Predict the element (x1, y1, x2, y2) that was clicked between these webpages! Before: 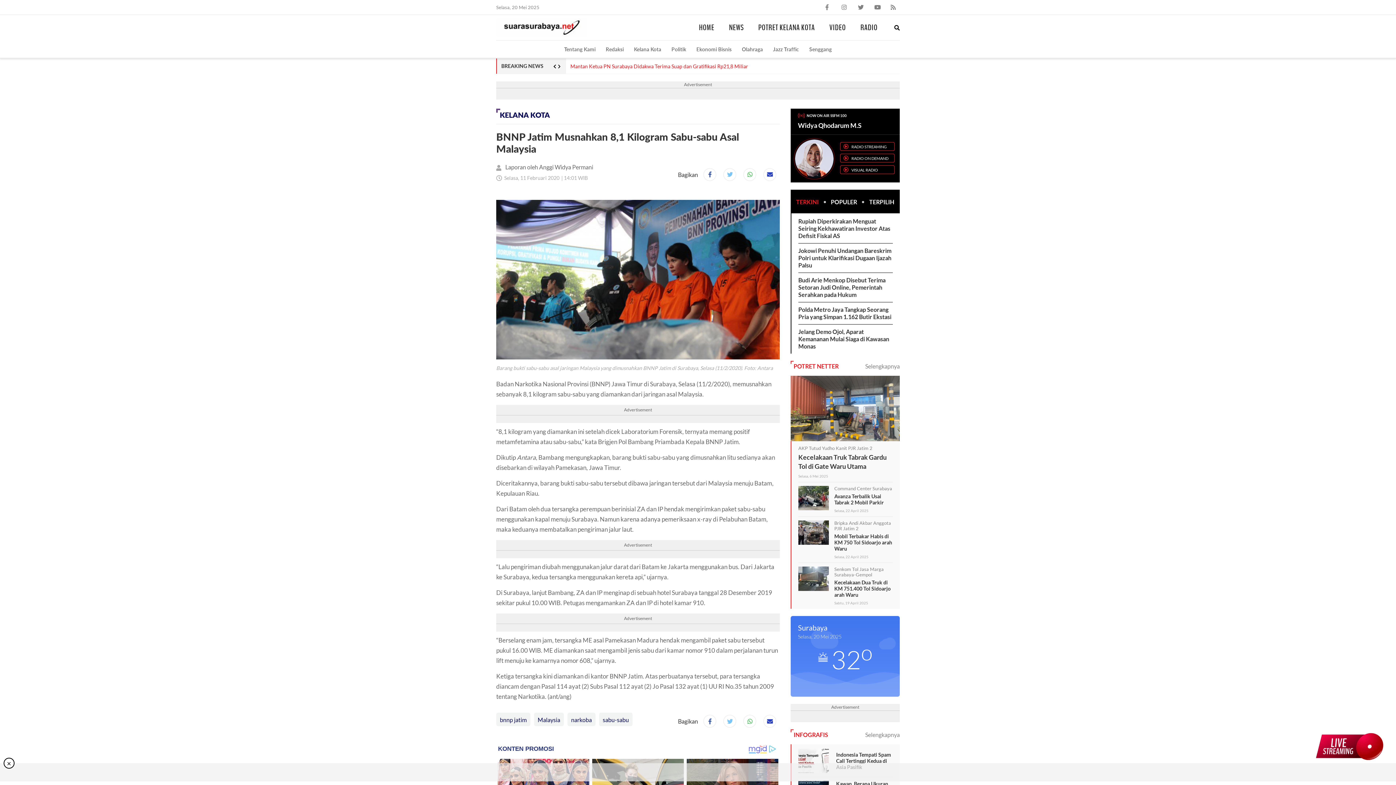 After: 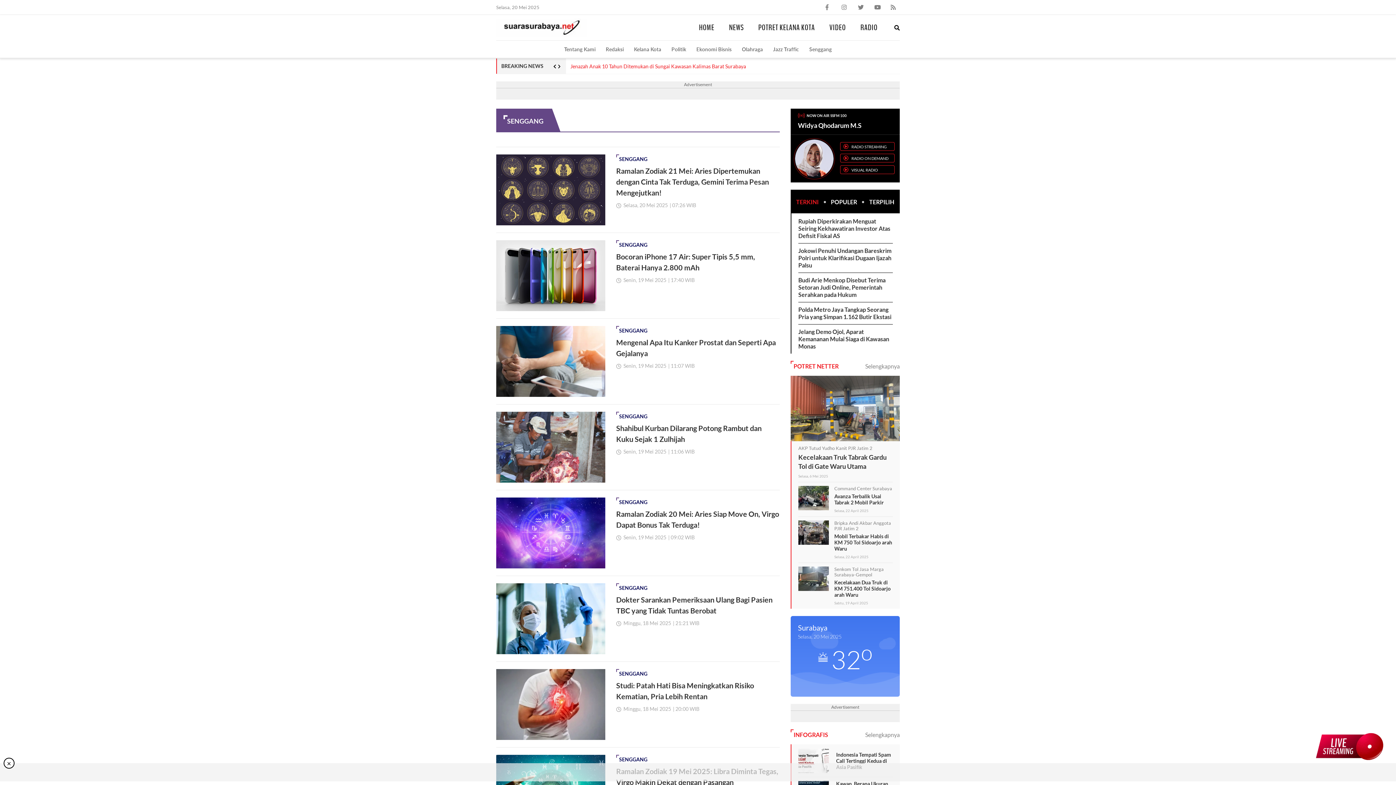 Action: label: Senggang bbox: (809, 46, 832, 52)